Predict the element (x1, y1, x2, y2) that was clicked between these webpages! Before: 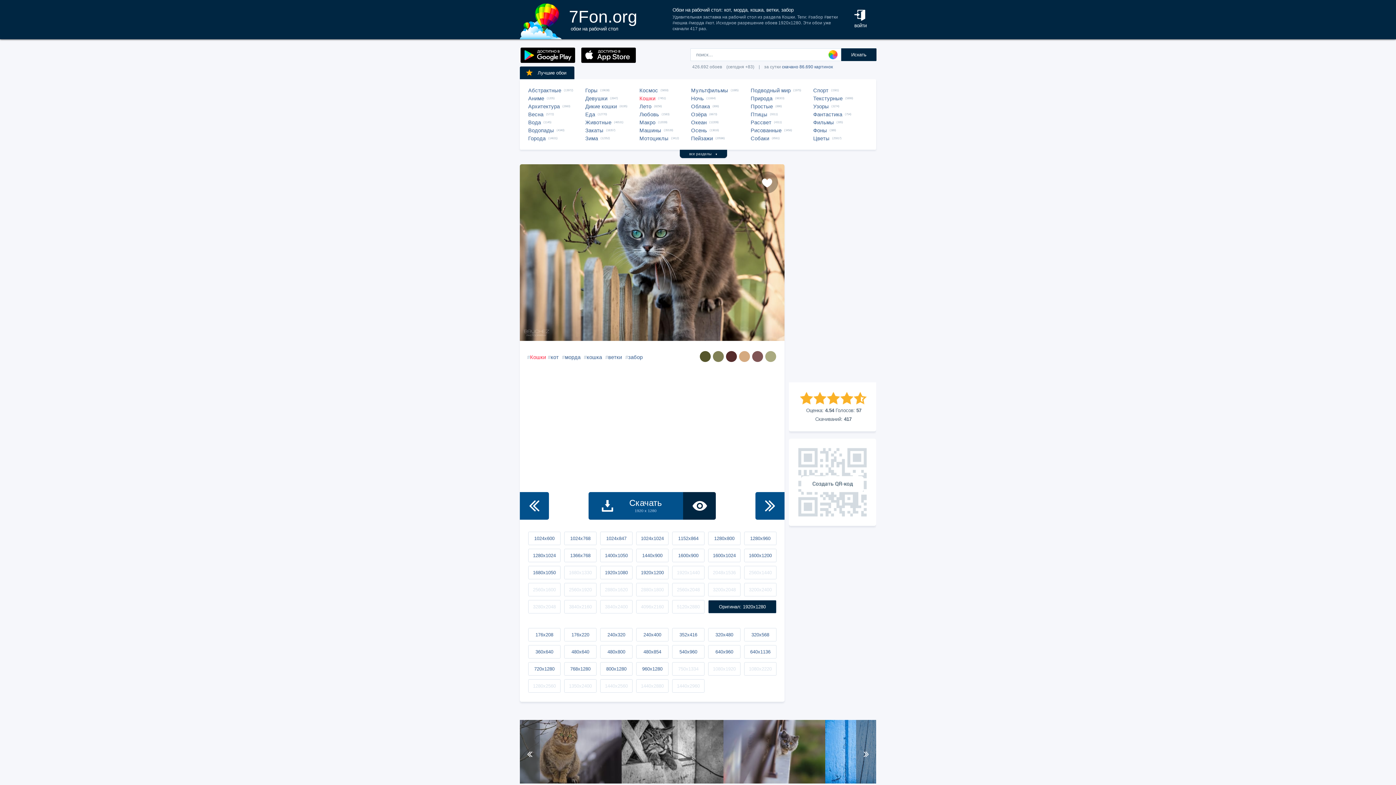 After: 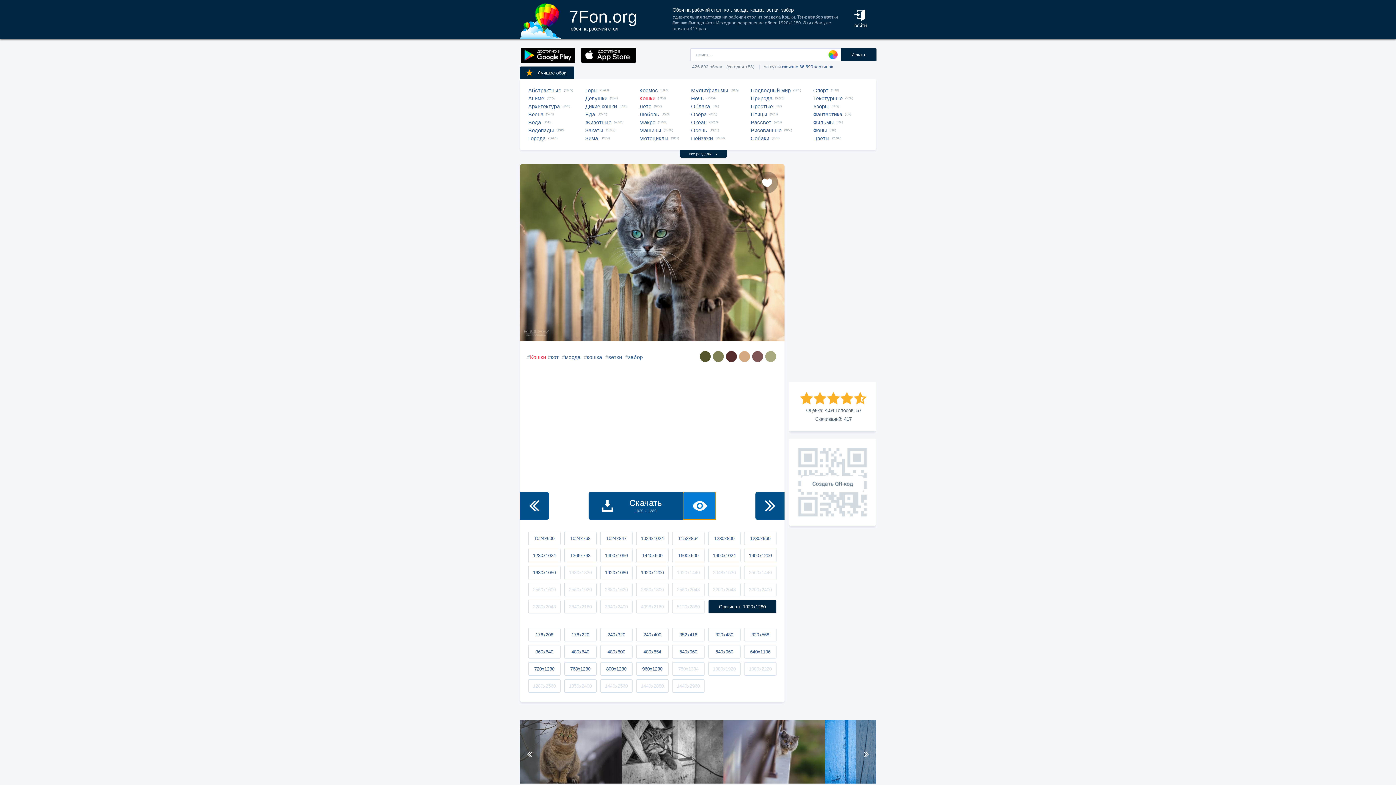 Action: bbox: (683, 492, 716, 520)